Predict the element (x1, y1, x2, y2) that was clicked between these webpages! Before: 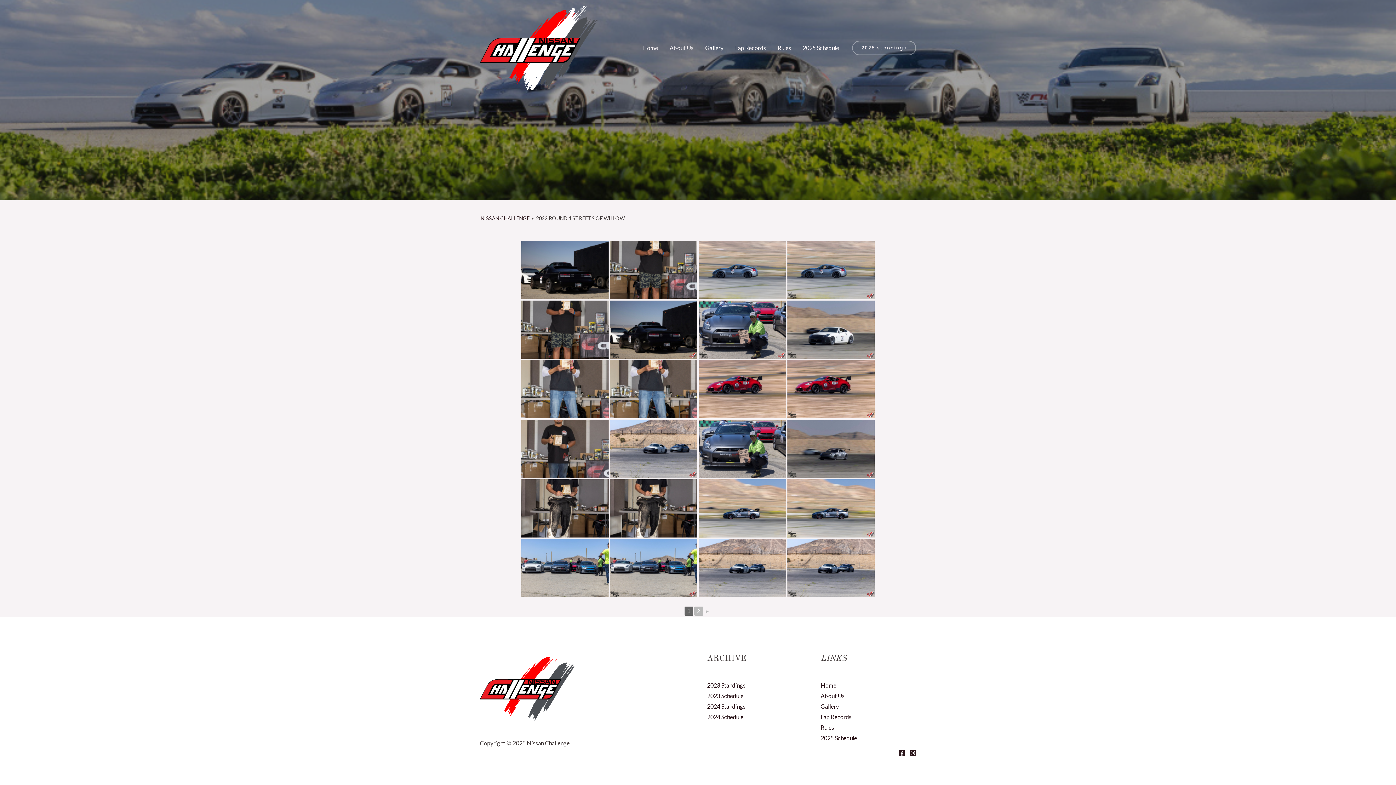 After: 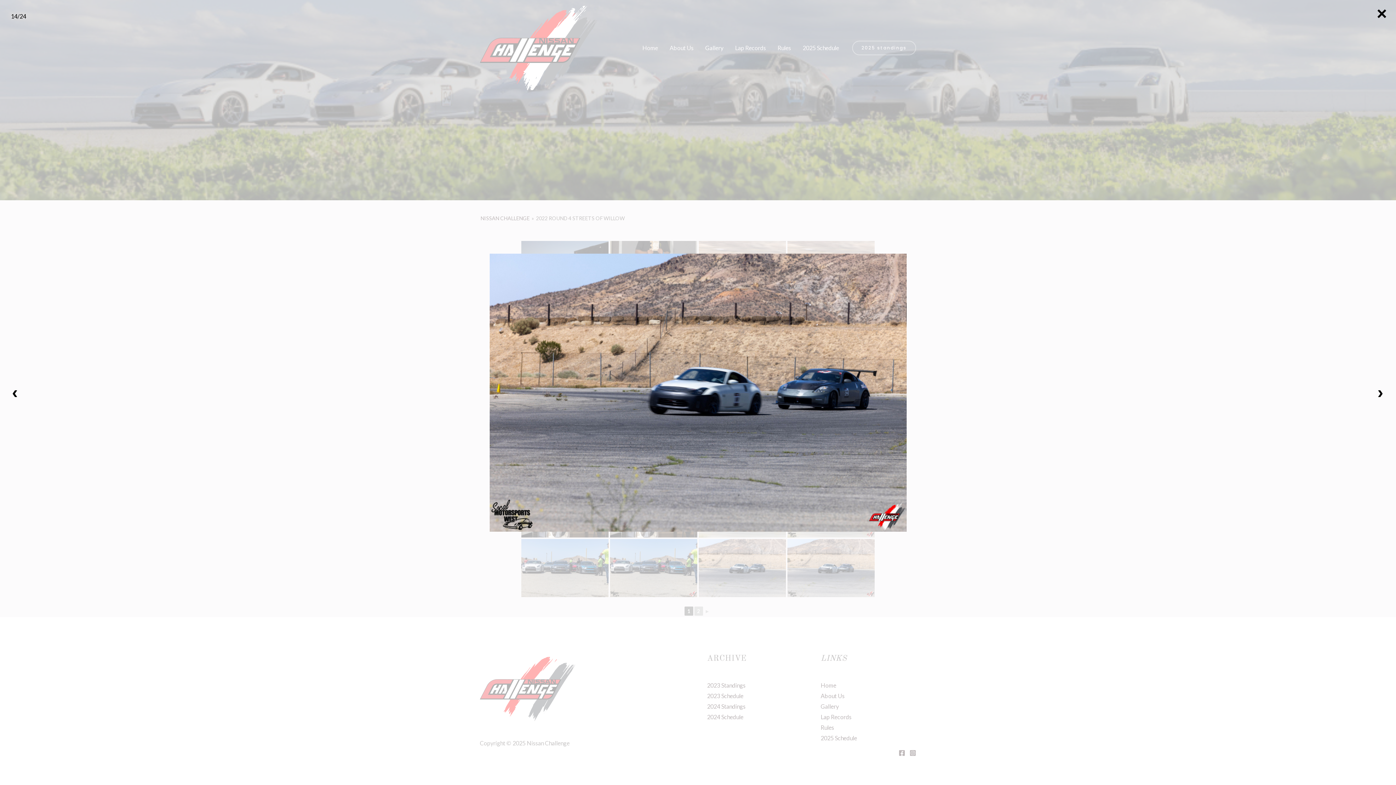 Action: bbox: (610, 420, 697, 478)